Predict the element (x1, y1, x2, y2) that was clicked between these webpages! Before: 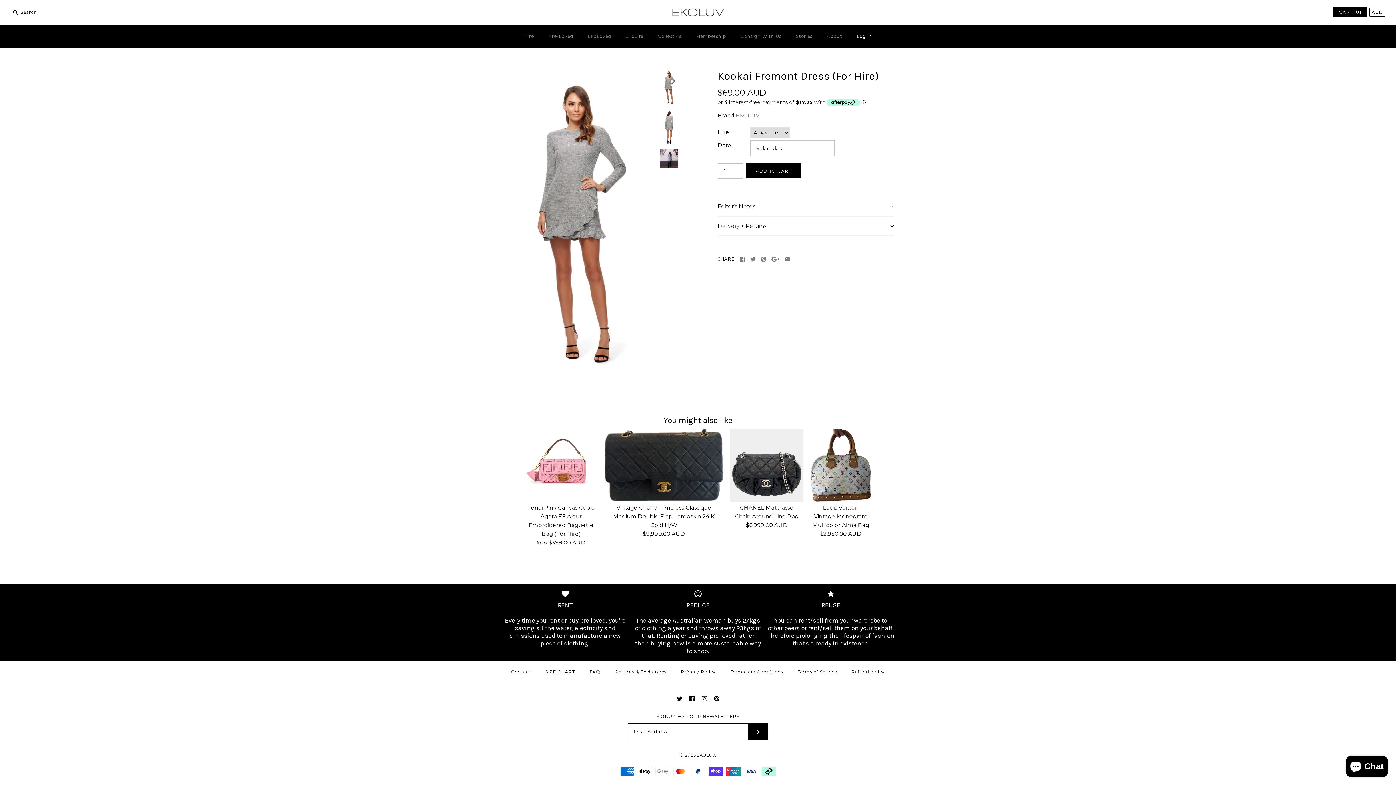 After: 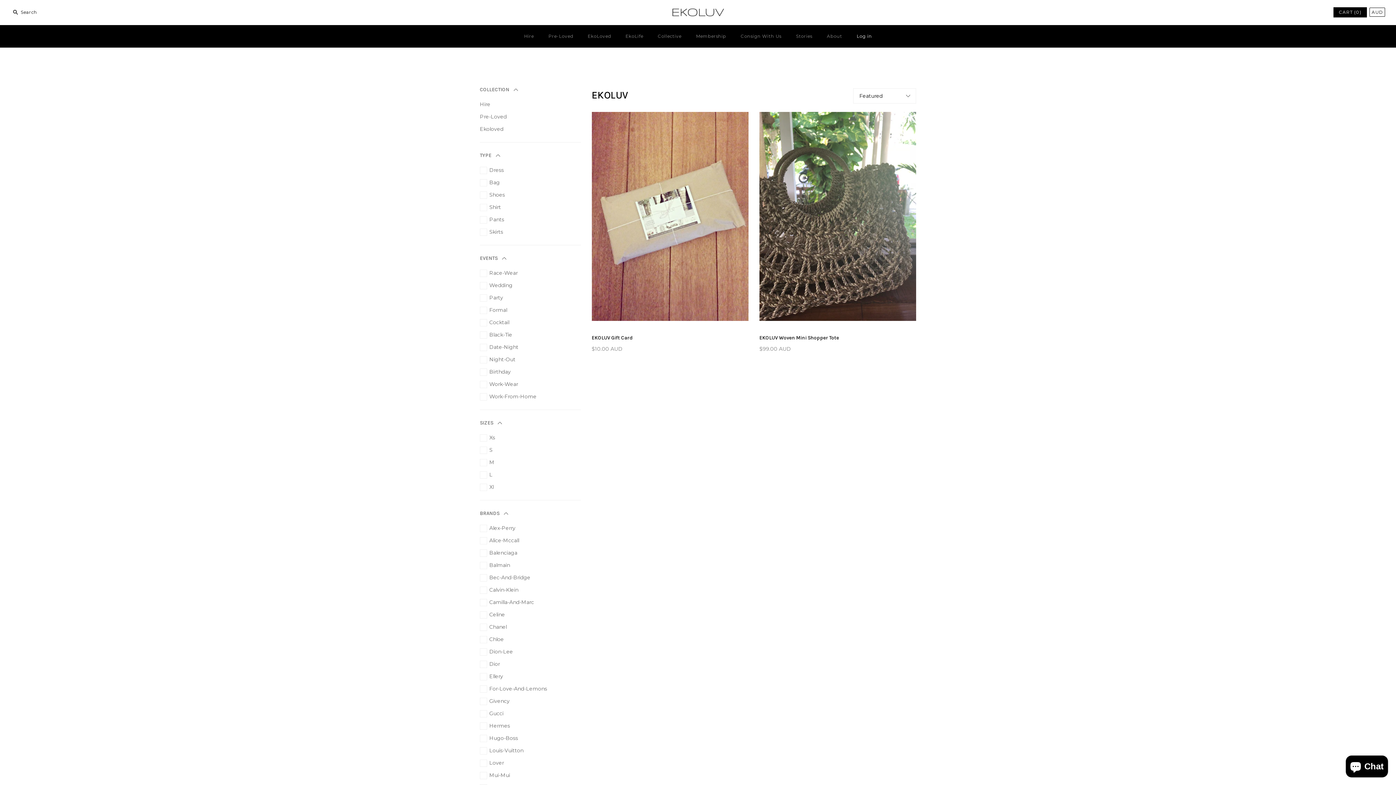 Action: label: EKOLUV bbox: (736, 111, 759, 118)